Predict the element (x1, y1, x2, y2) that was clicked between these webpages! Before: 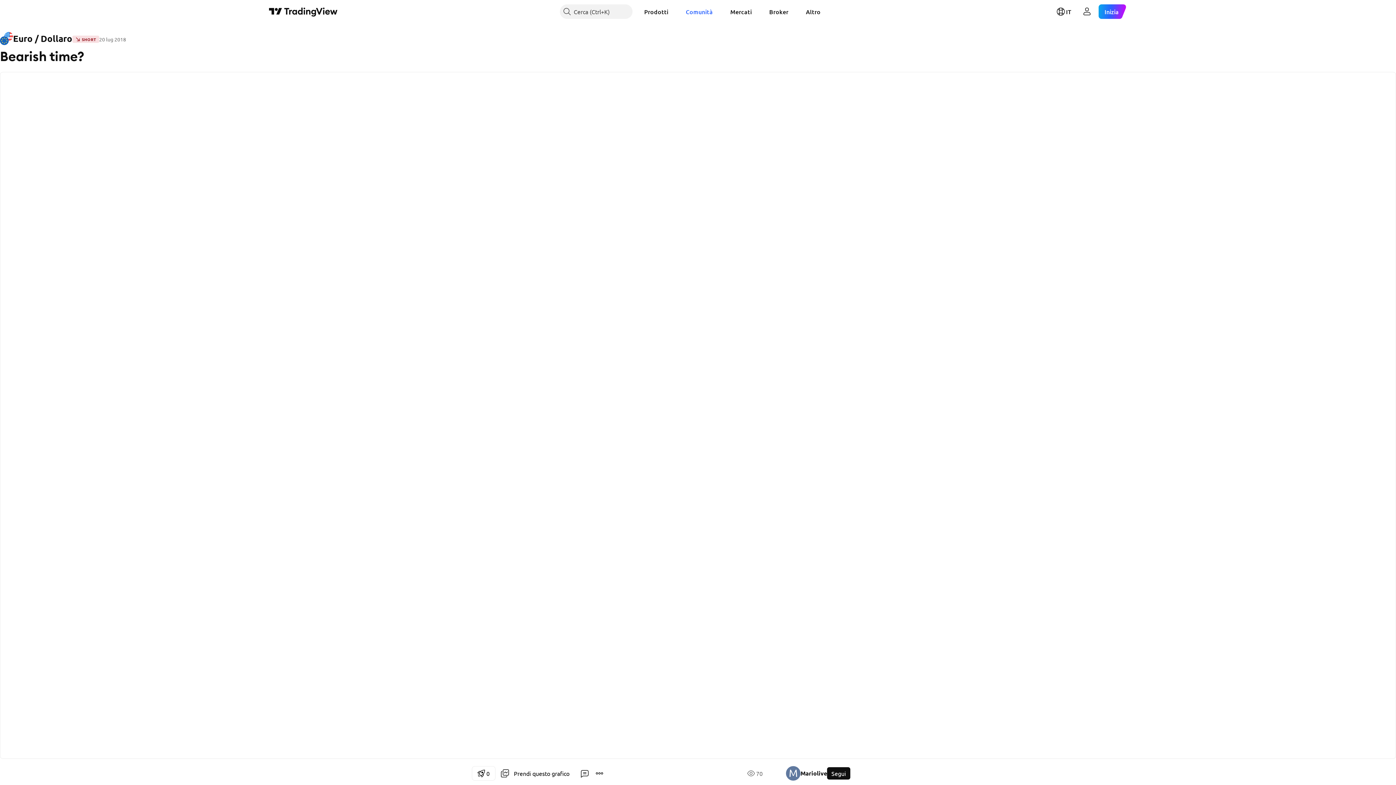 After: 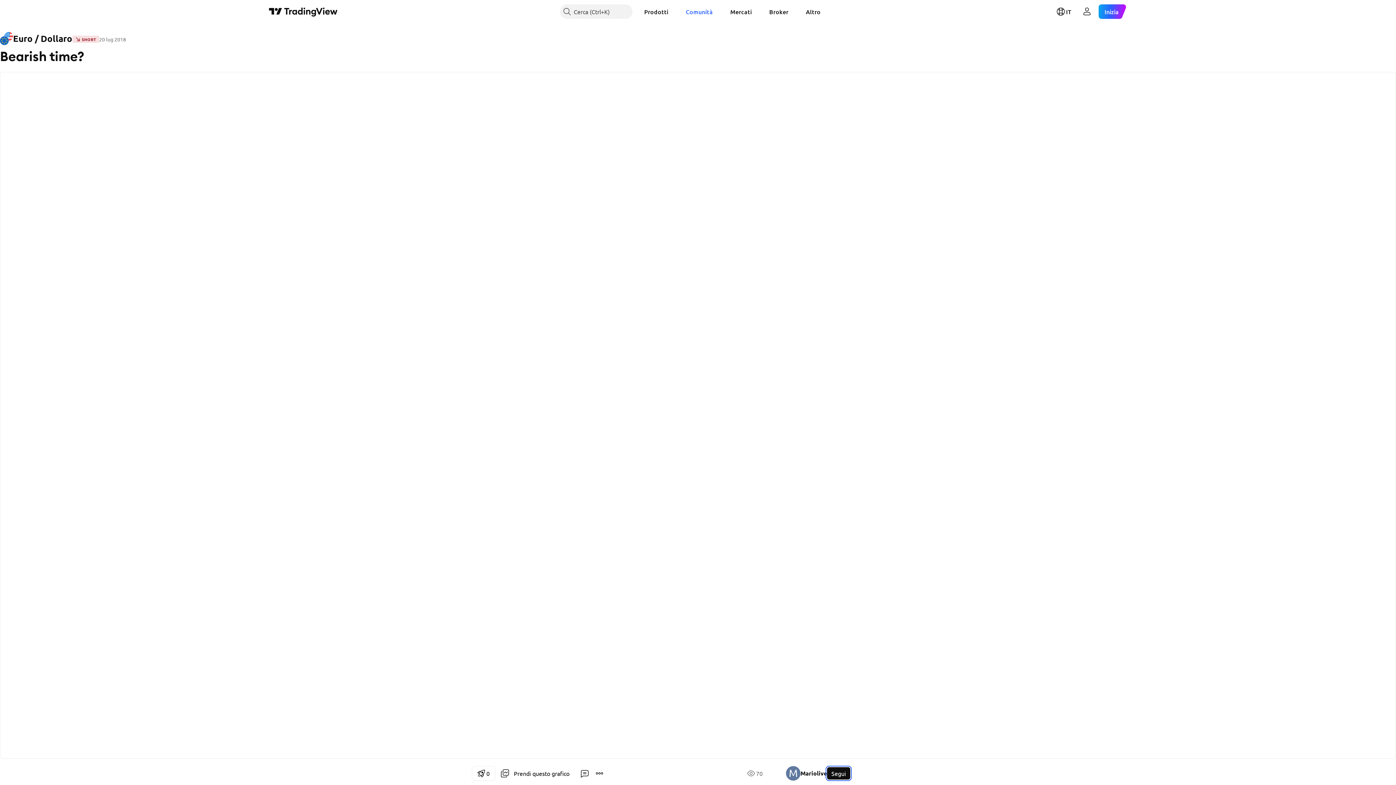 Action: bbox: (827, 767, 850, 780) label: Segui